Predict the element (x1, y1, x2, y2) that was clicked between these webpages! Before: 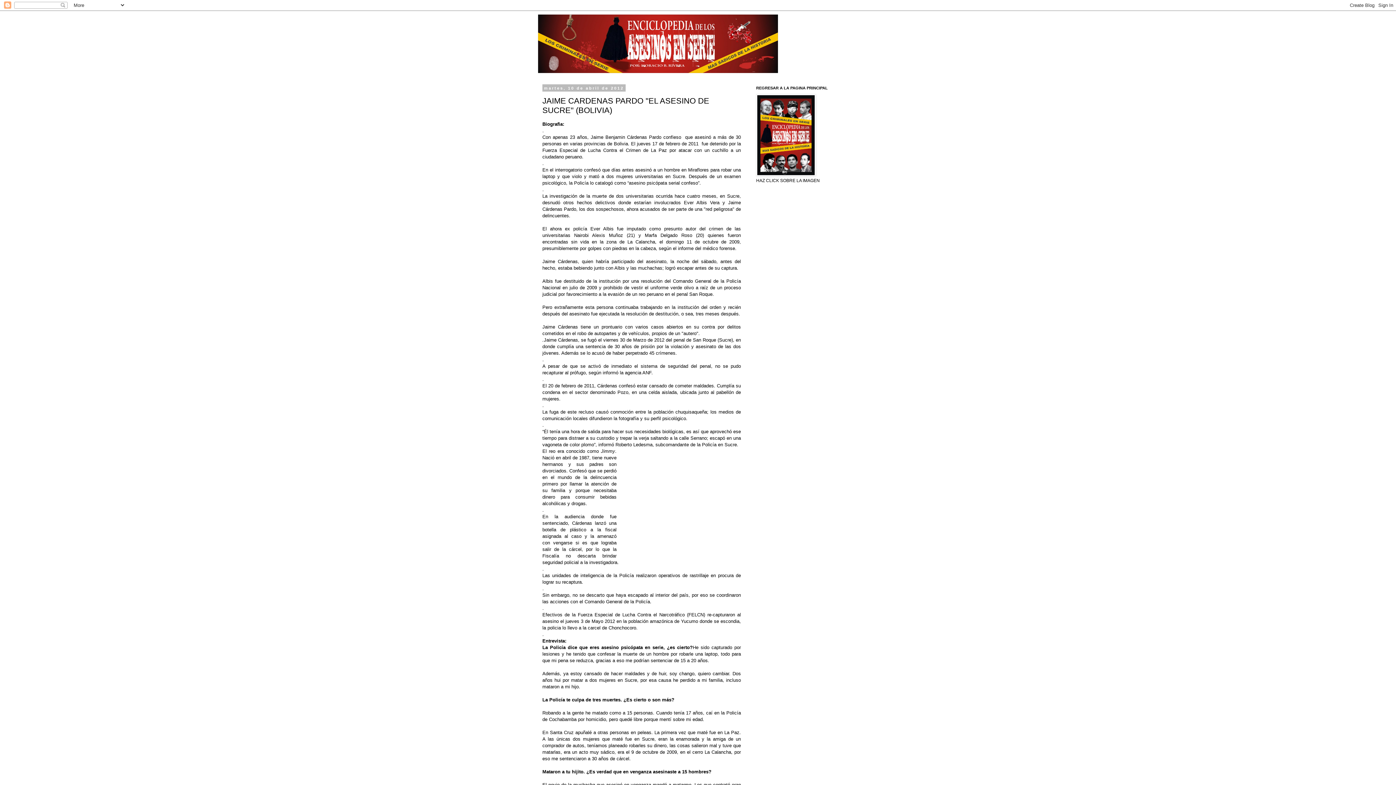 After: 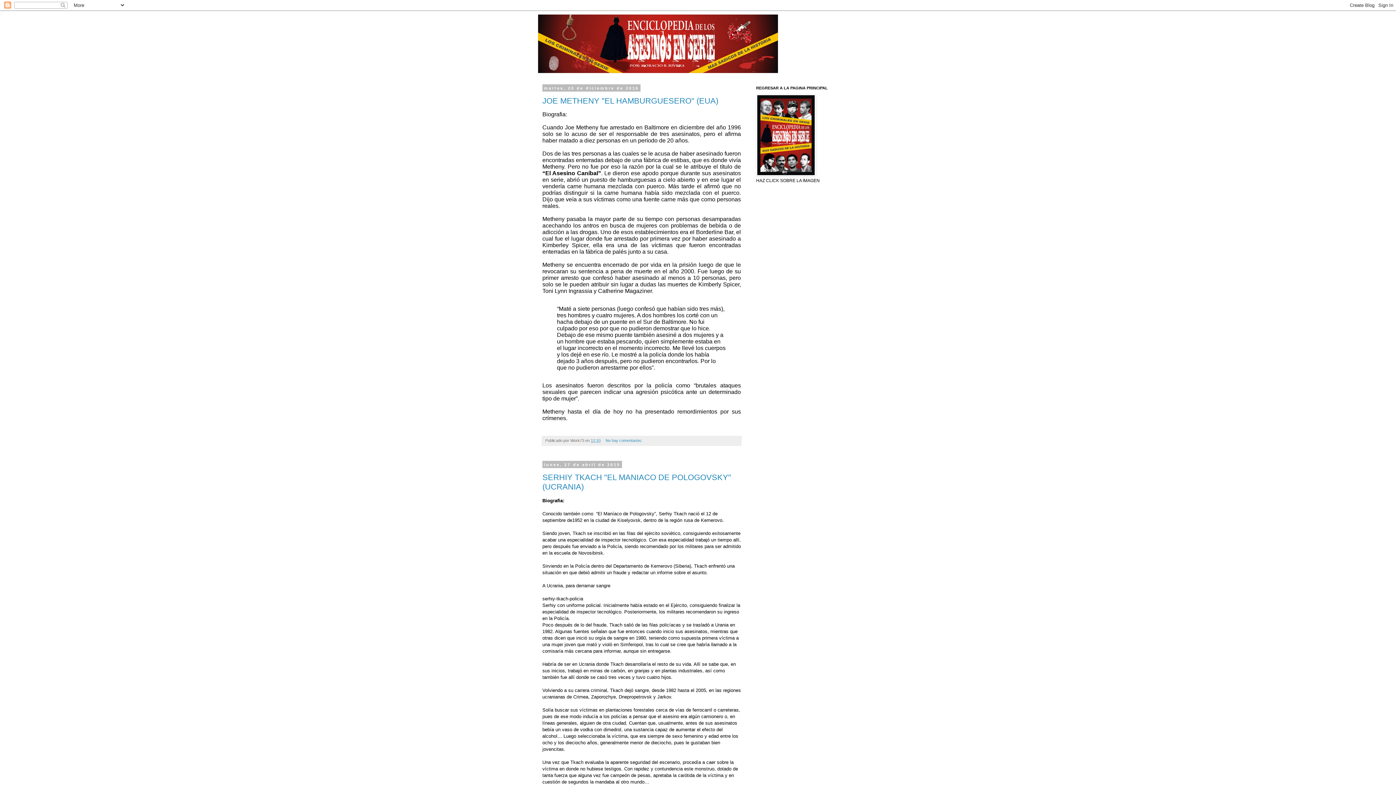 Action: bbox: (538, 14, 858, 73)